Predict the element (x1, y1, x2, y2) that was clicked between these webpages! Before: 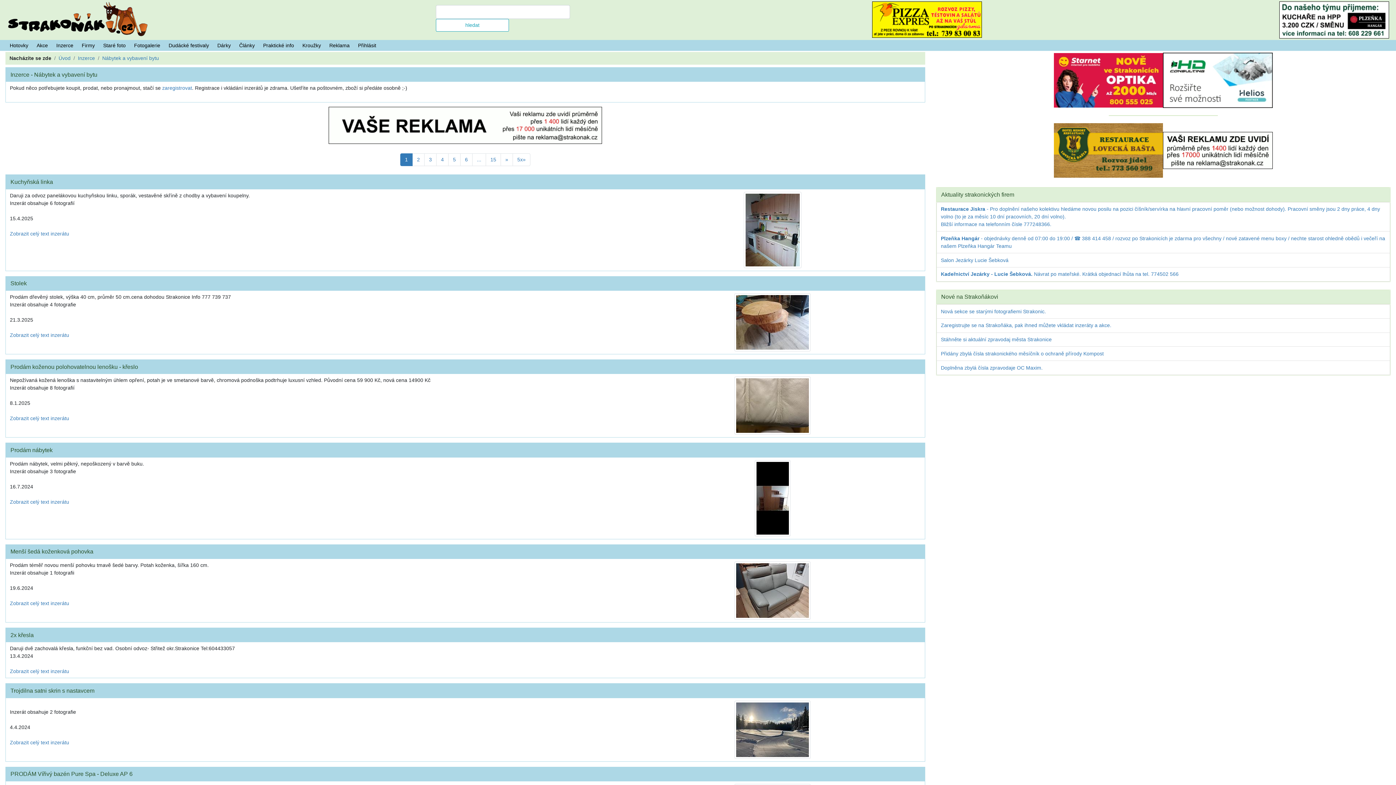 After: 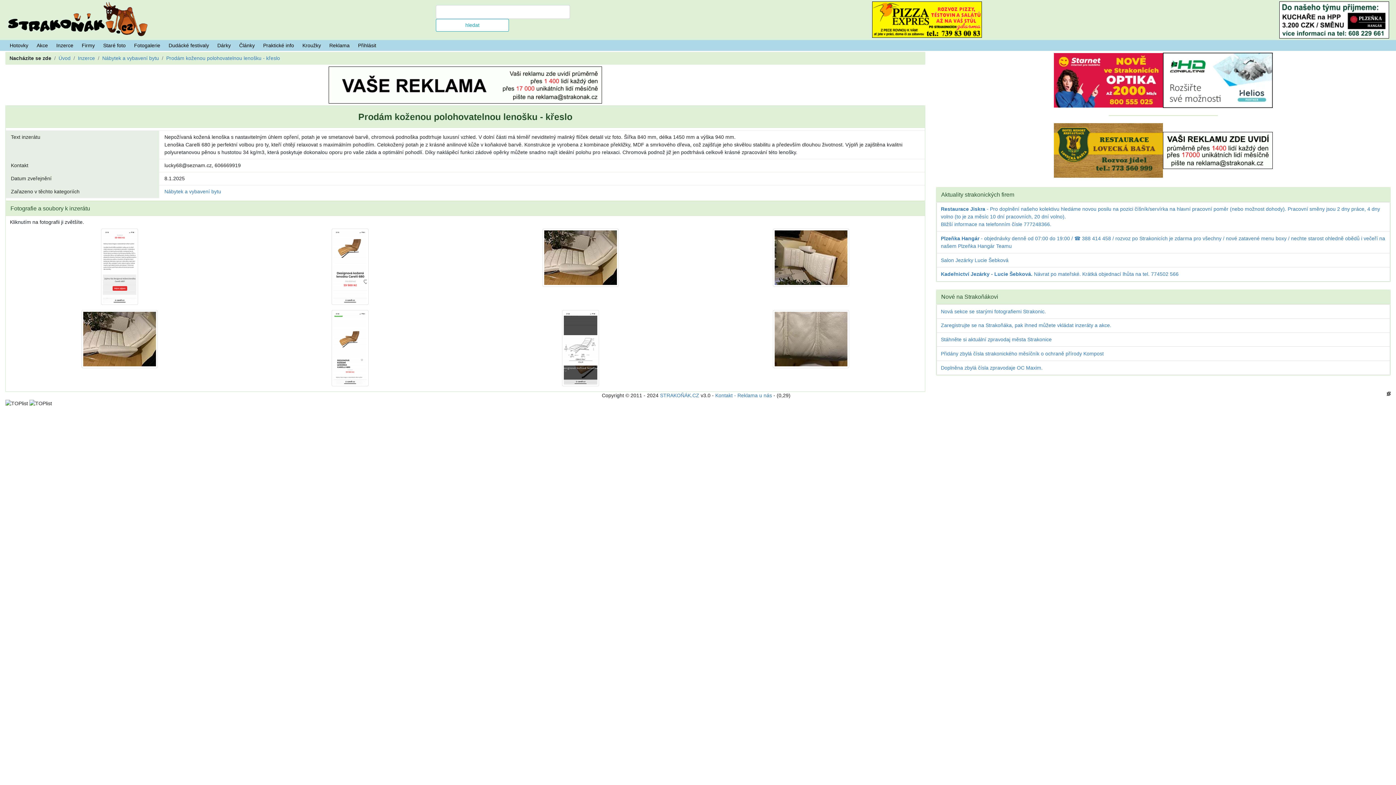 Action: label: Prodám koženou polohovatelnou lenošku - křeslo bbox: (10, 363, 138, 370)